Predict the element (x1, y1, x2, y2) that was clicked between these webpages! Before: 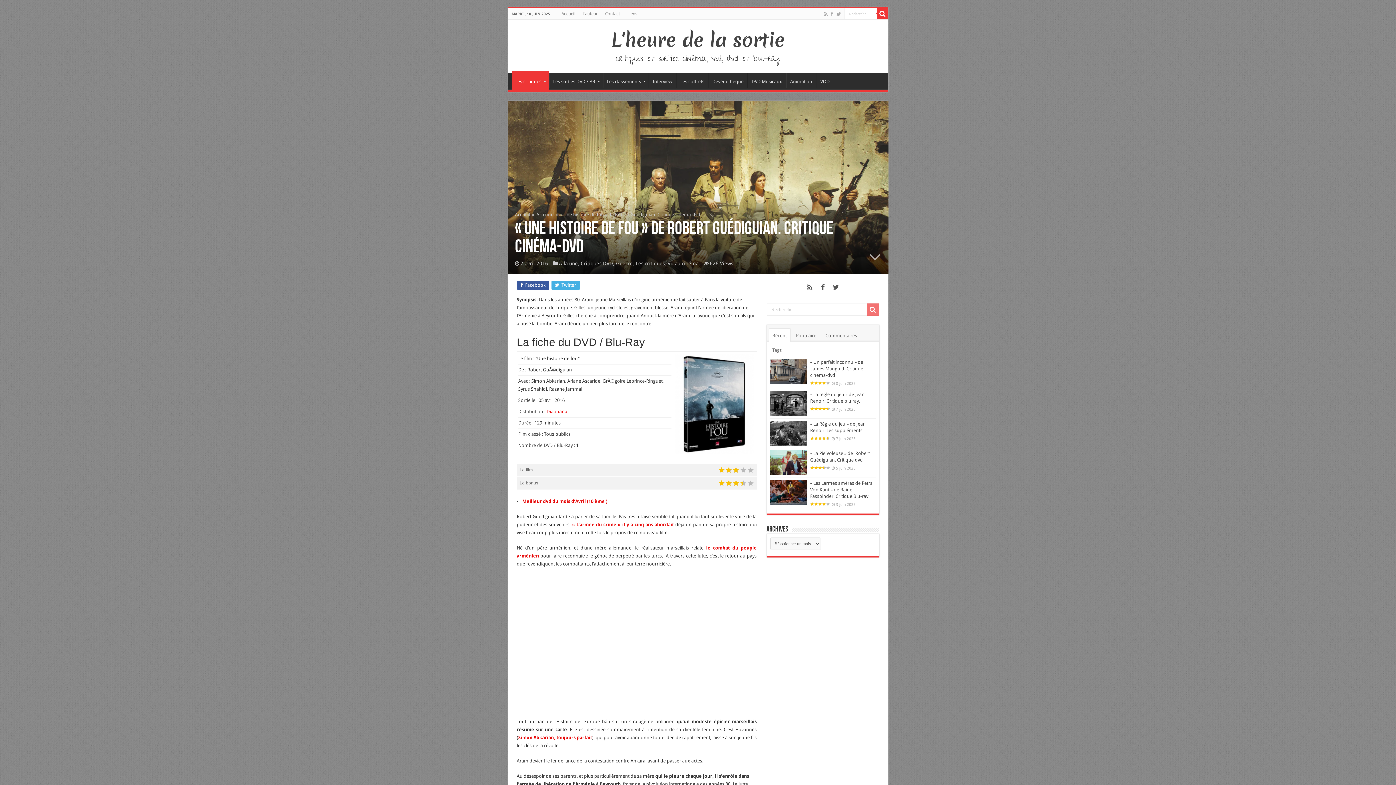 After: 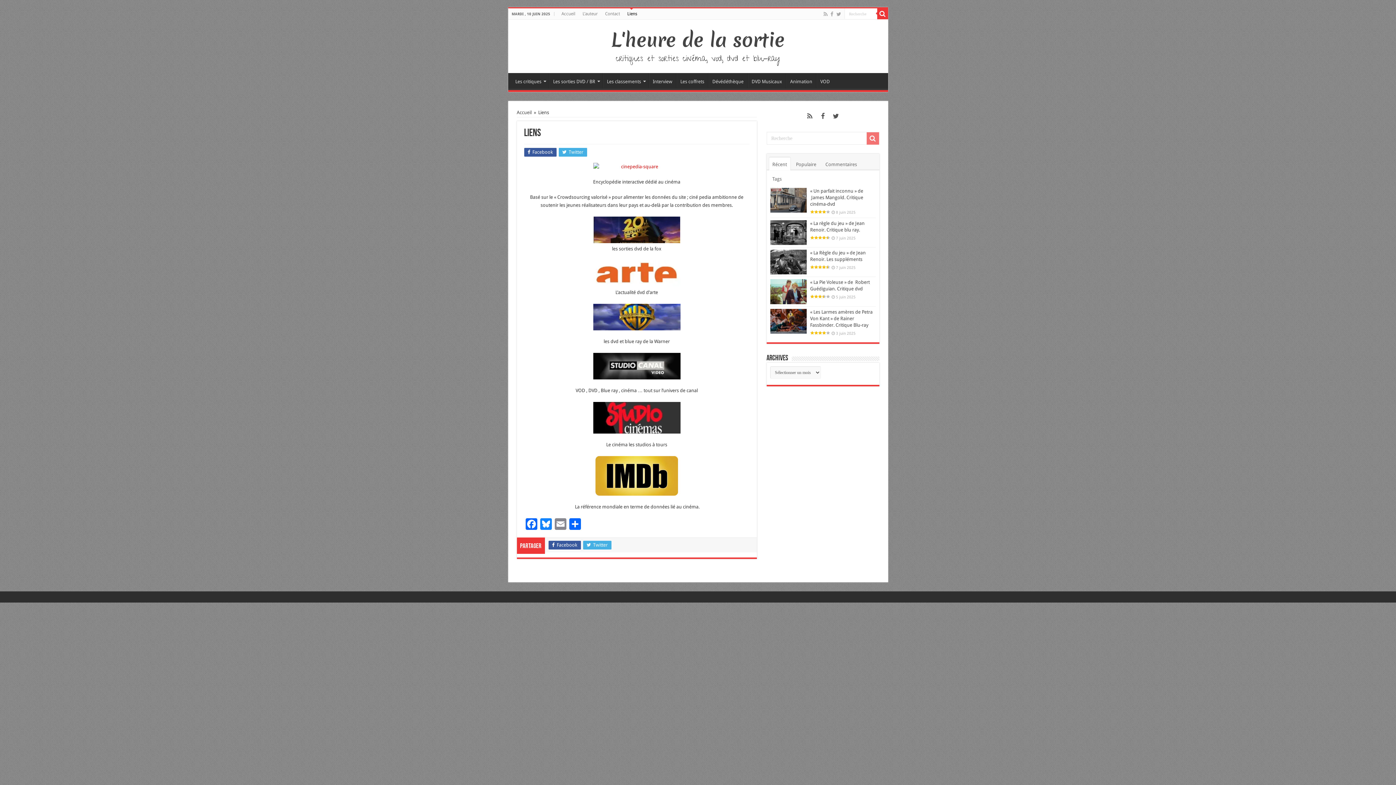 Action: bbox: (623, 8, 640, 19) label: Liens